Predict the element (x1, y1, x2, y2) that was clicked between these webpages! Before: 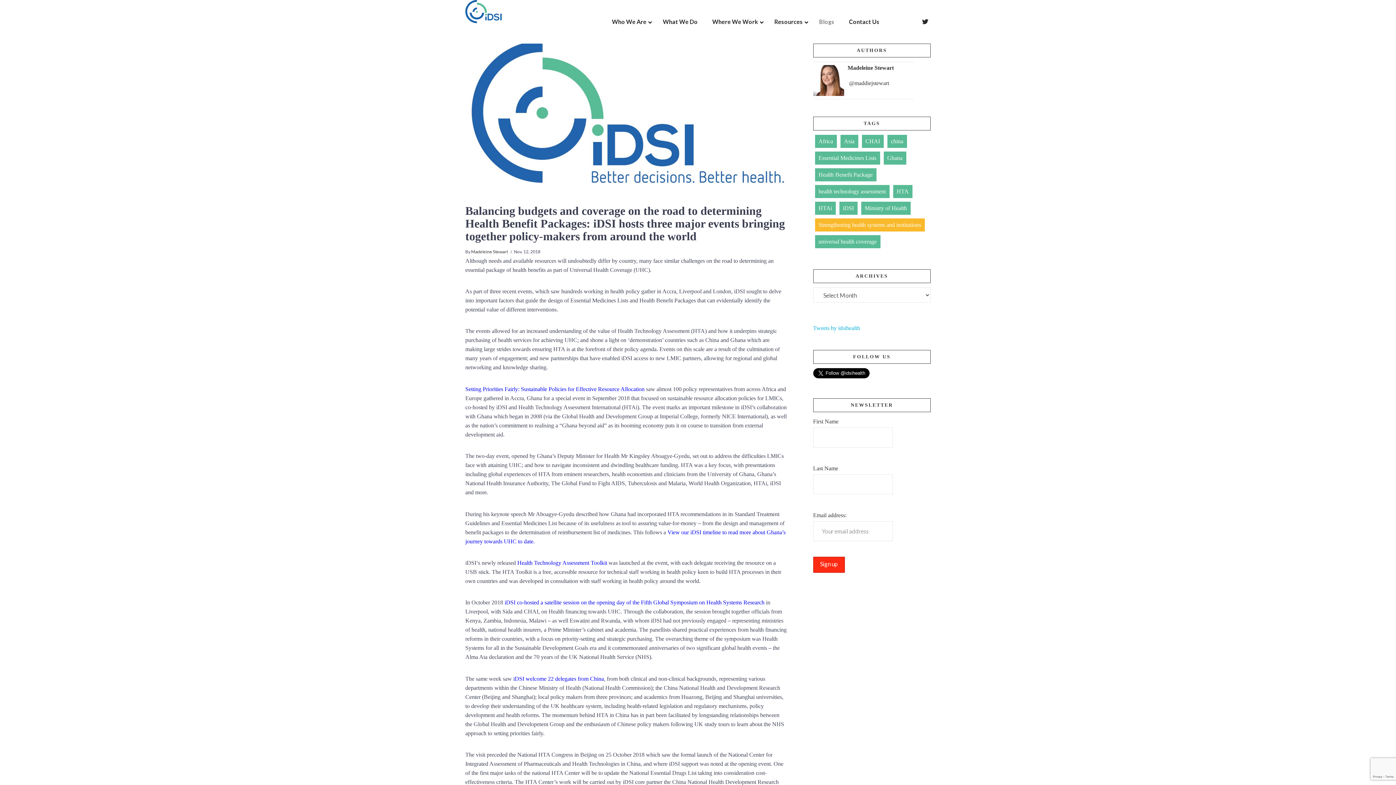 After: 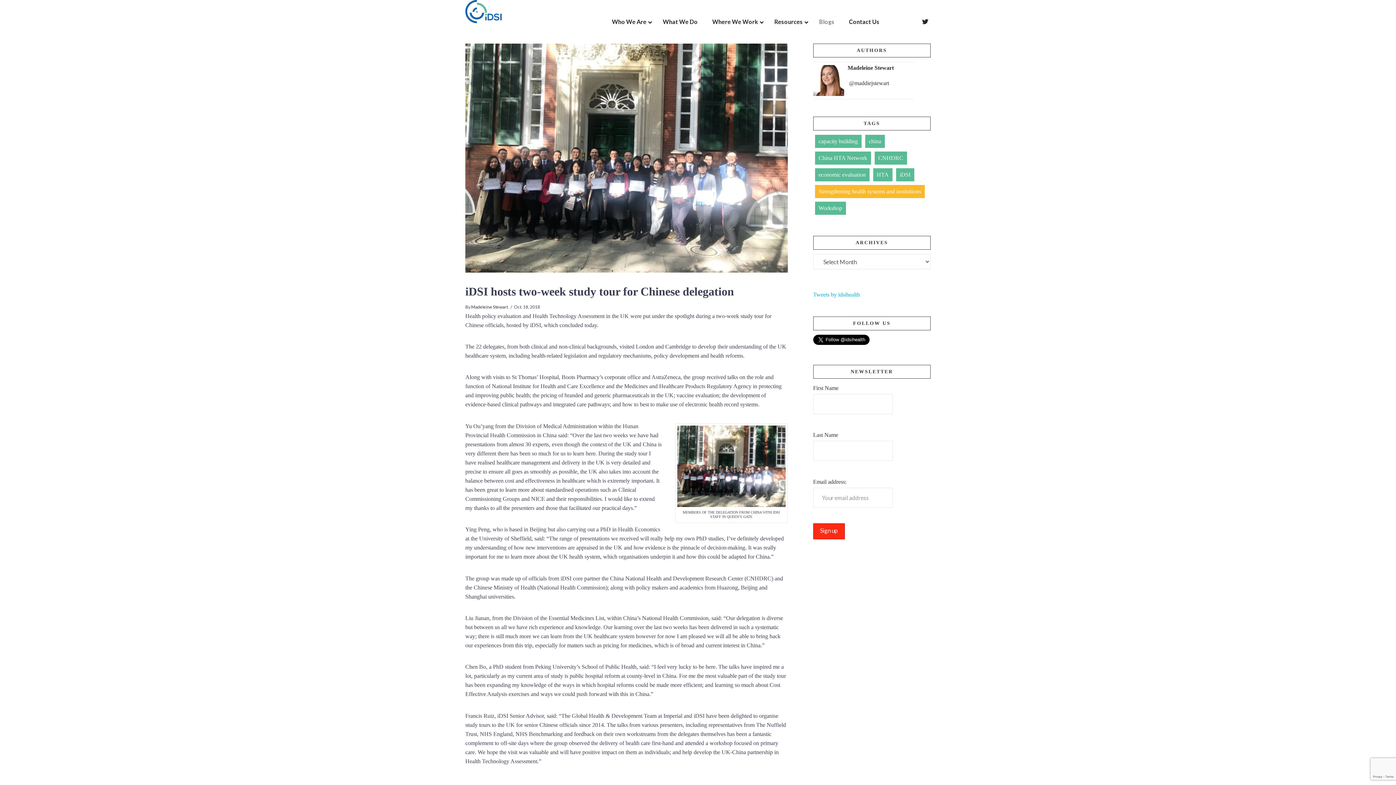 Action: label: iDSI welcome 22 delegates from China bbox: (513, 675, 604, 682)